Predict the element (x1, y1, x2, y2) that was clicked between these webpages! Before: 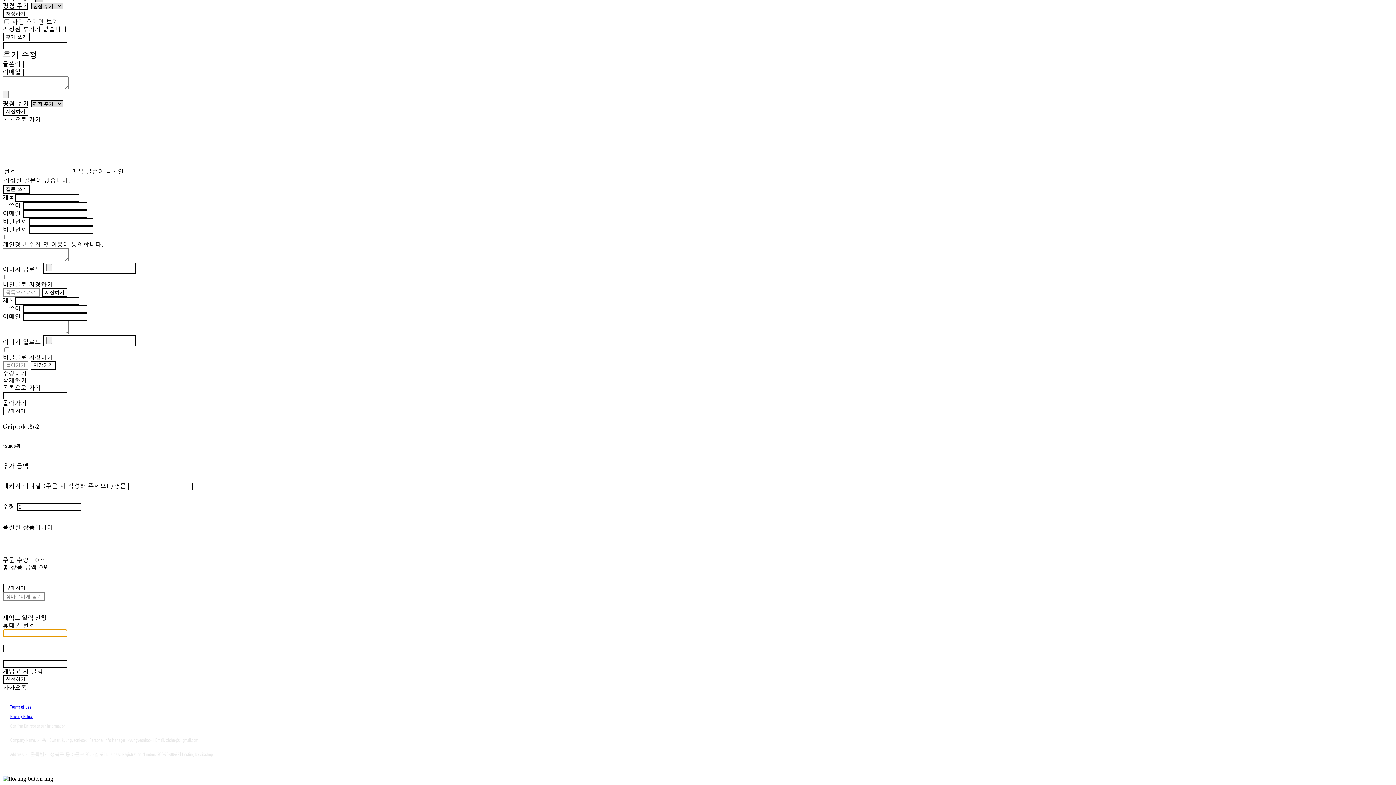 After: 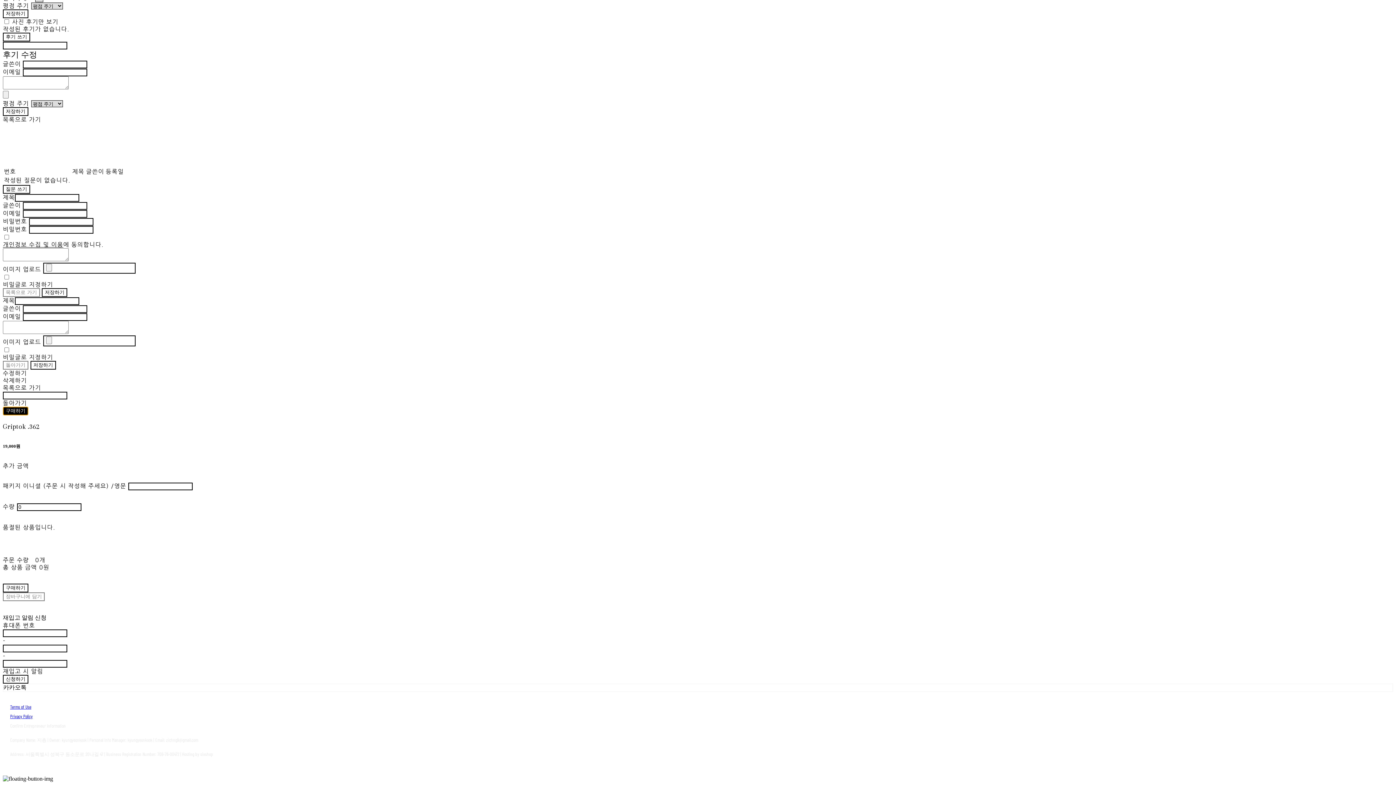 Action: bbox: (2, 406, 28, 415) label: 구매하기